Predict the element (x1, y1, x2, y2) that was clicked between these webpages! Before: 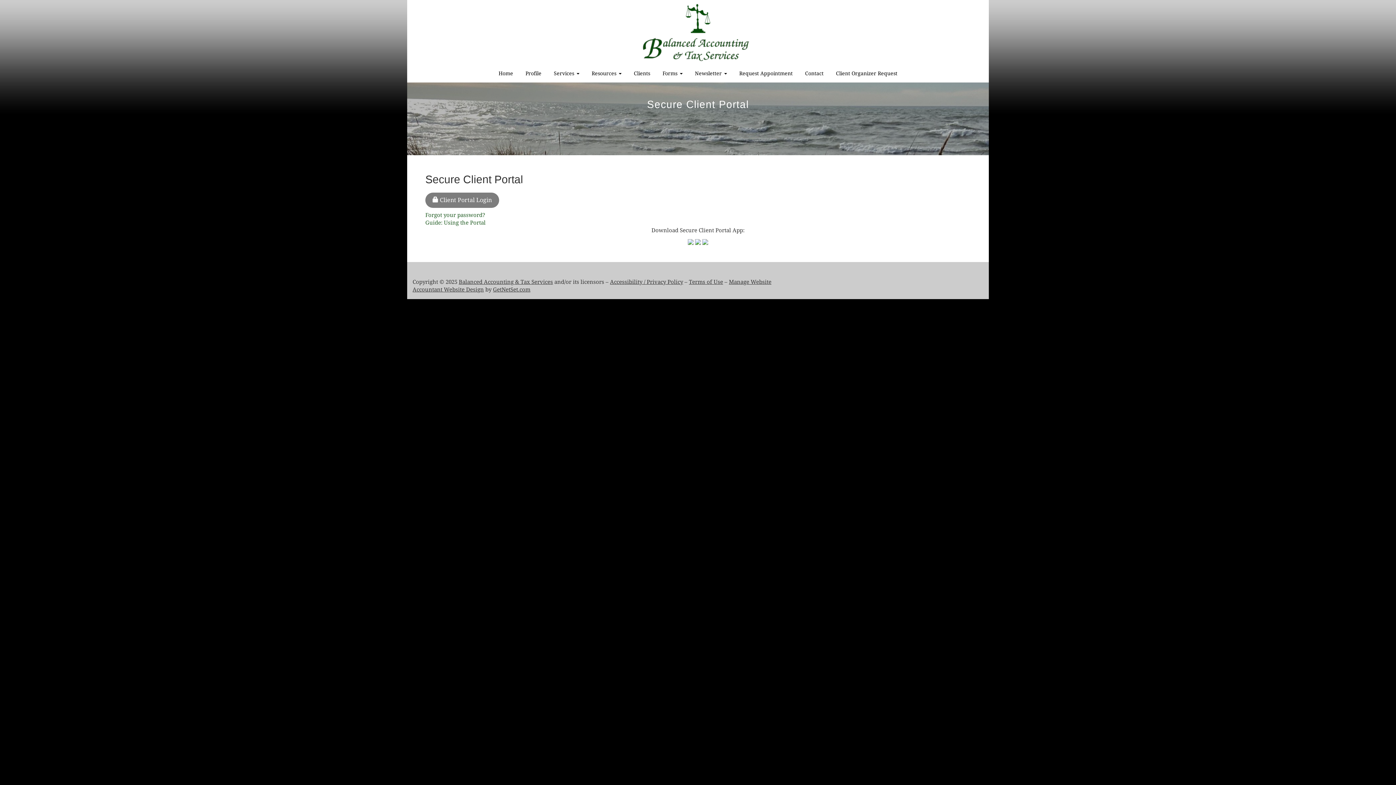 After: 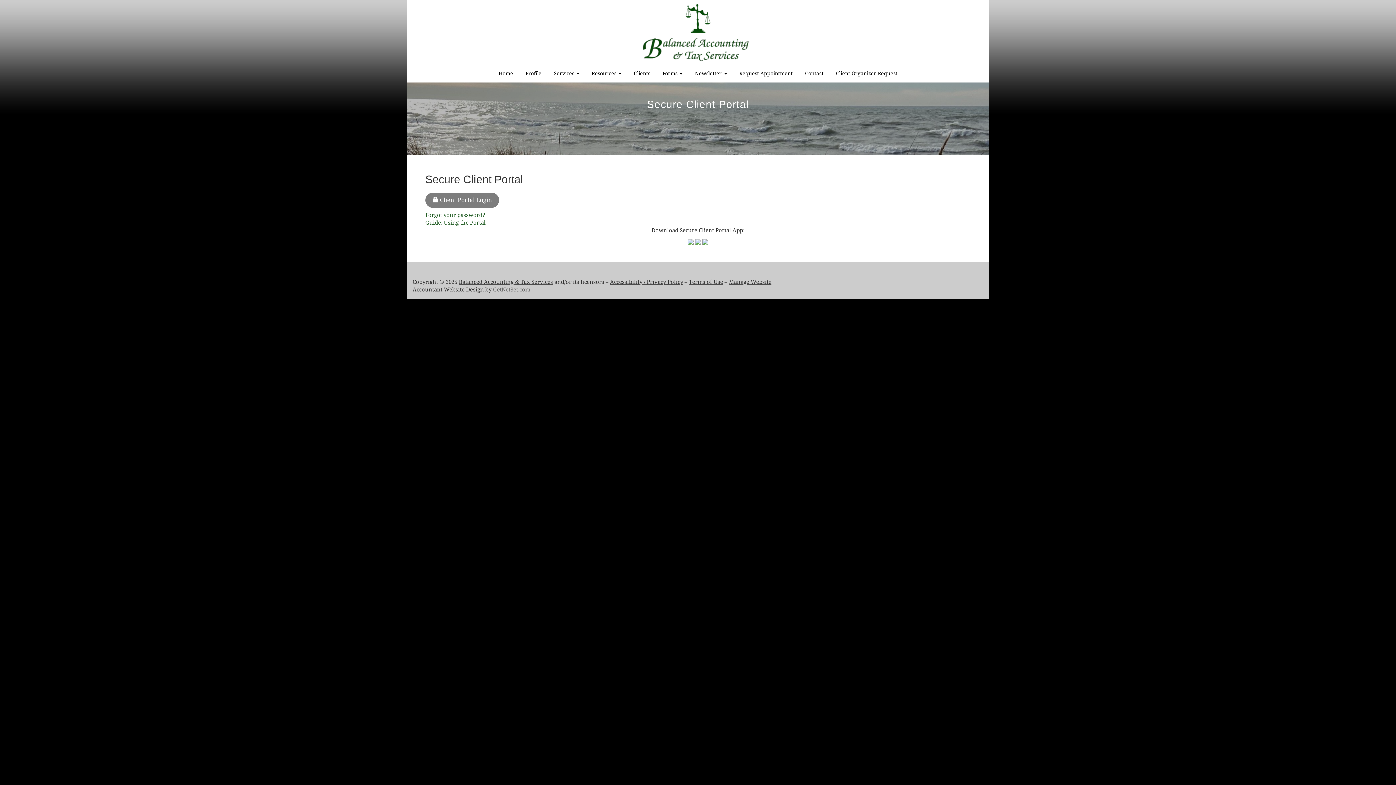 Action: bbox: (493, 286, 530, 293) label: GetNetSet.com